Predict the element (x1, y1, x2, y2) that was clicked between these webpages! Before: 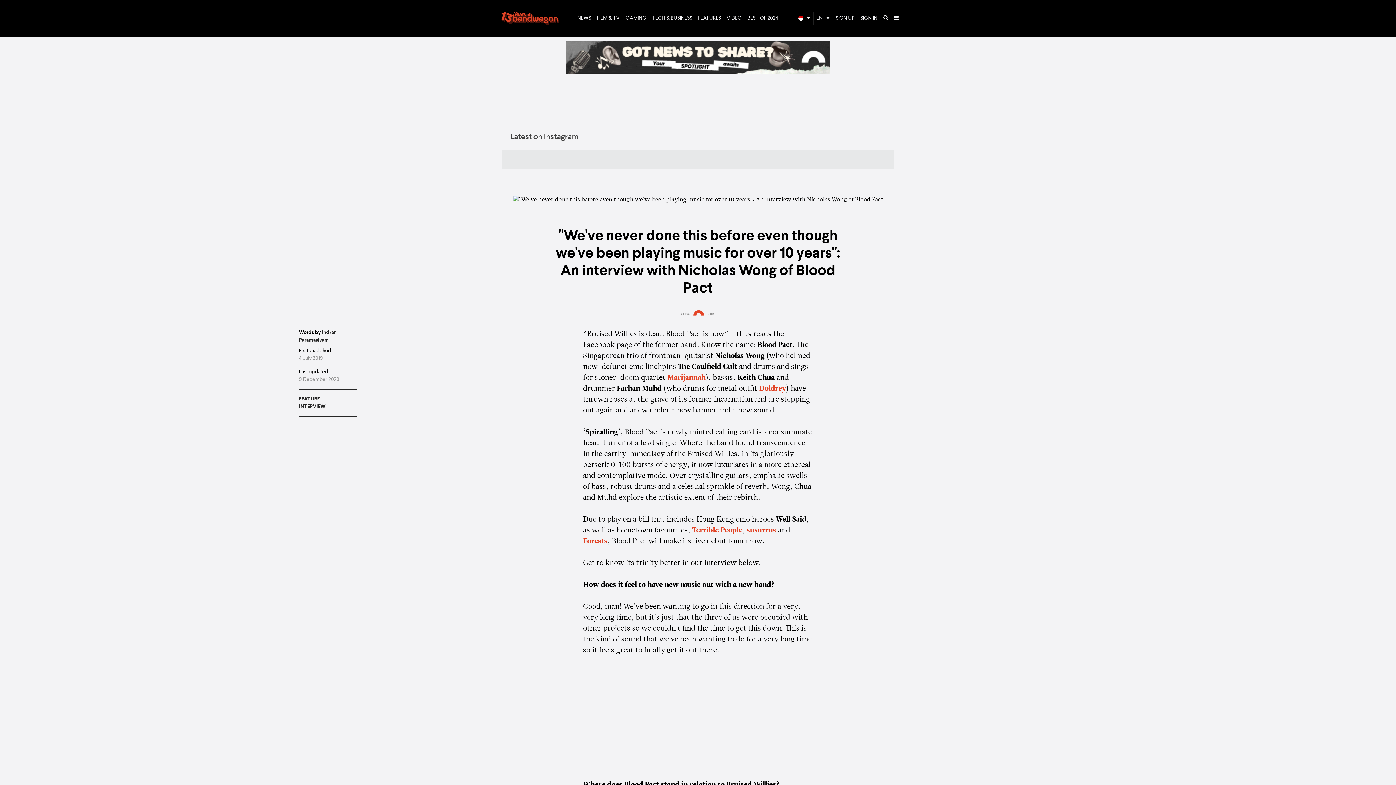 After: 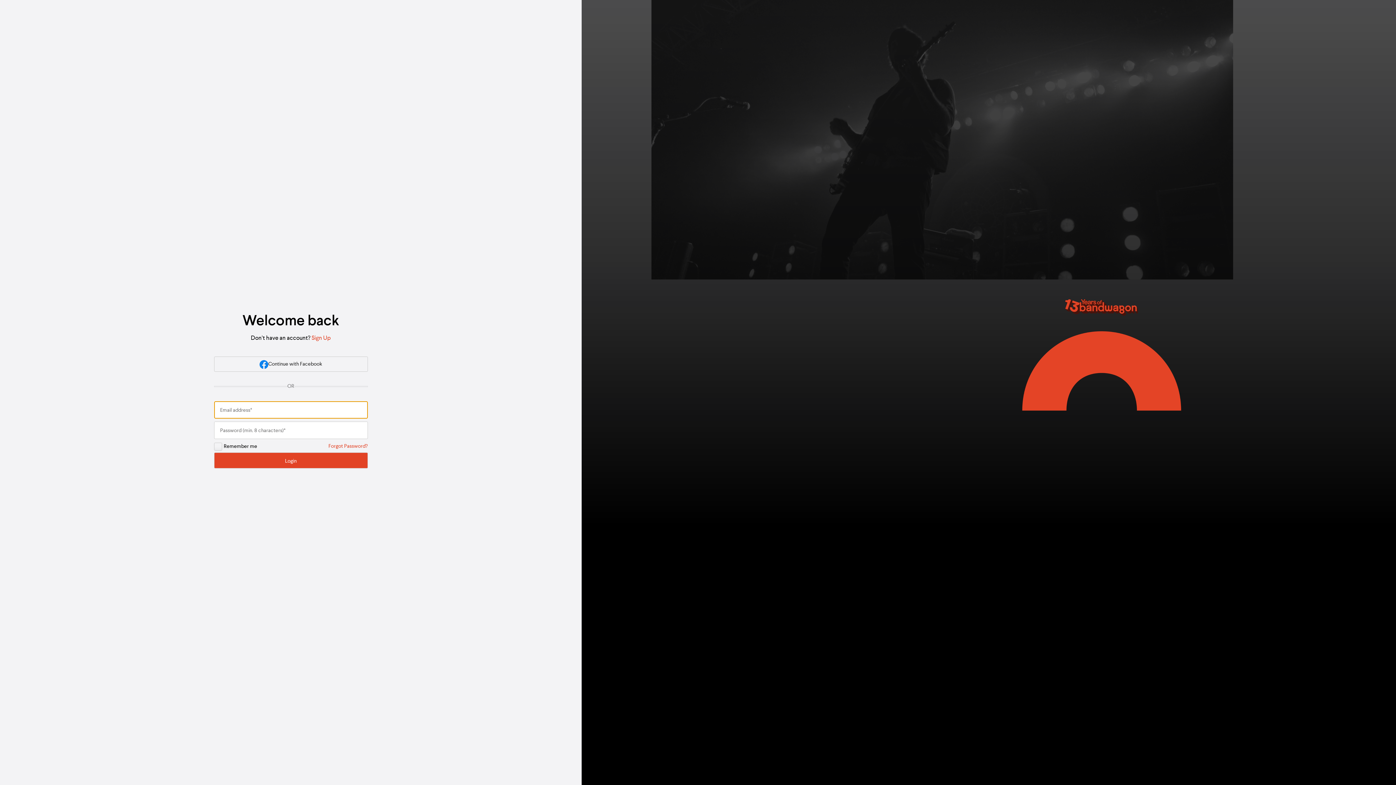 Action: label: SIGN IN bbox: (857, 11, 880, 25)